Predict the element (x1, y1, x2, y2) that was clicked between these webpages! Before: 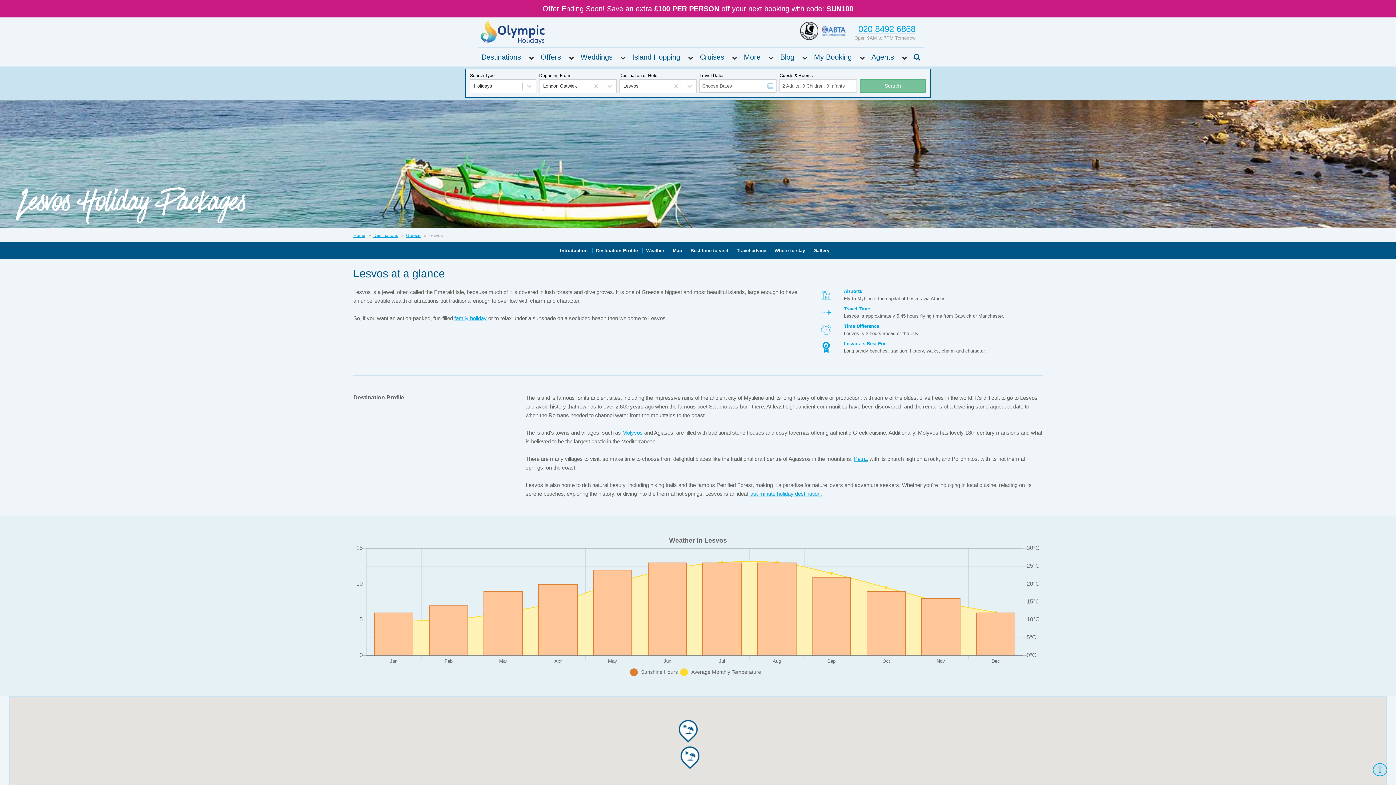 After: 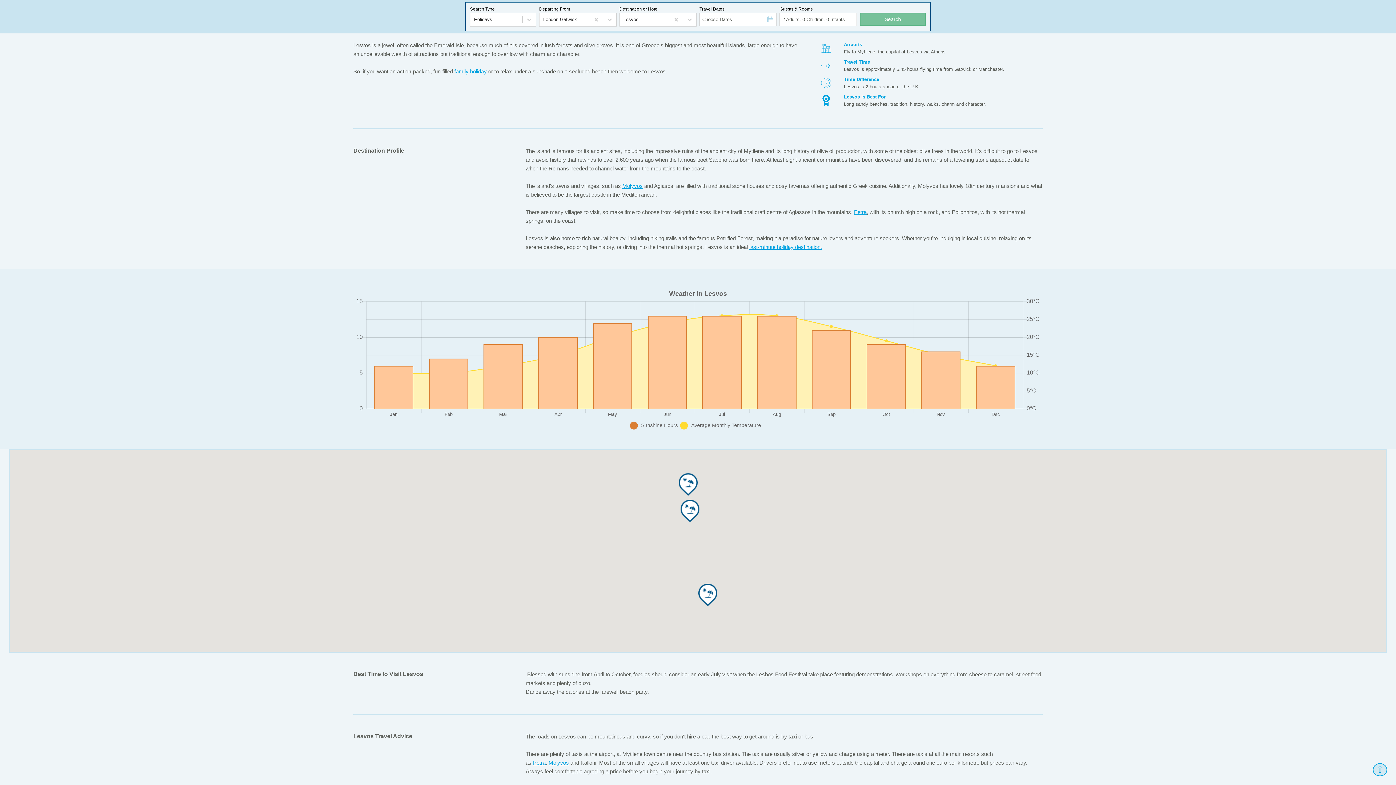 Action: bbox: (560, 248, 592, 253) label: Introduction